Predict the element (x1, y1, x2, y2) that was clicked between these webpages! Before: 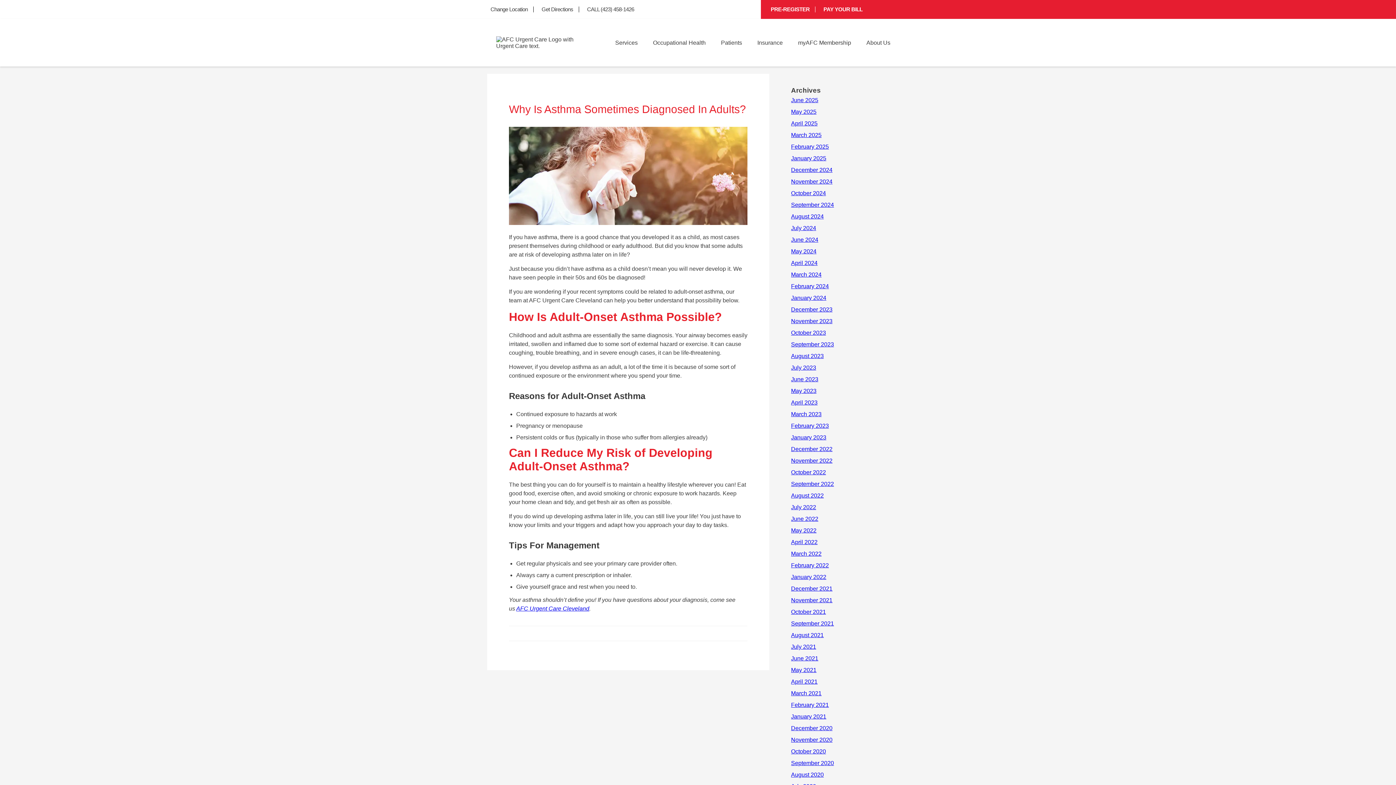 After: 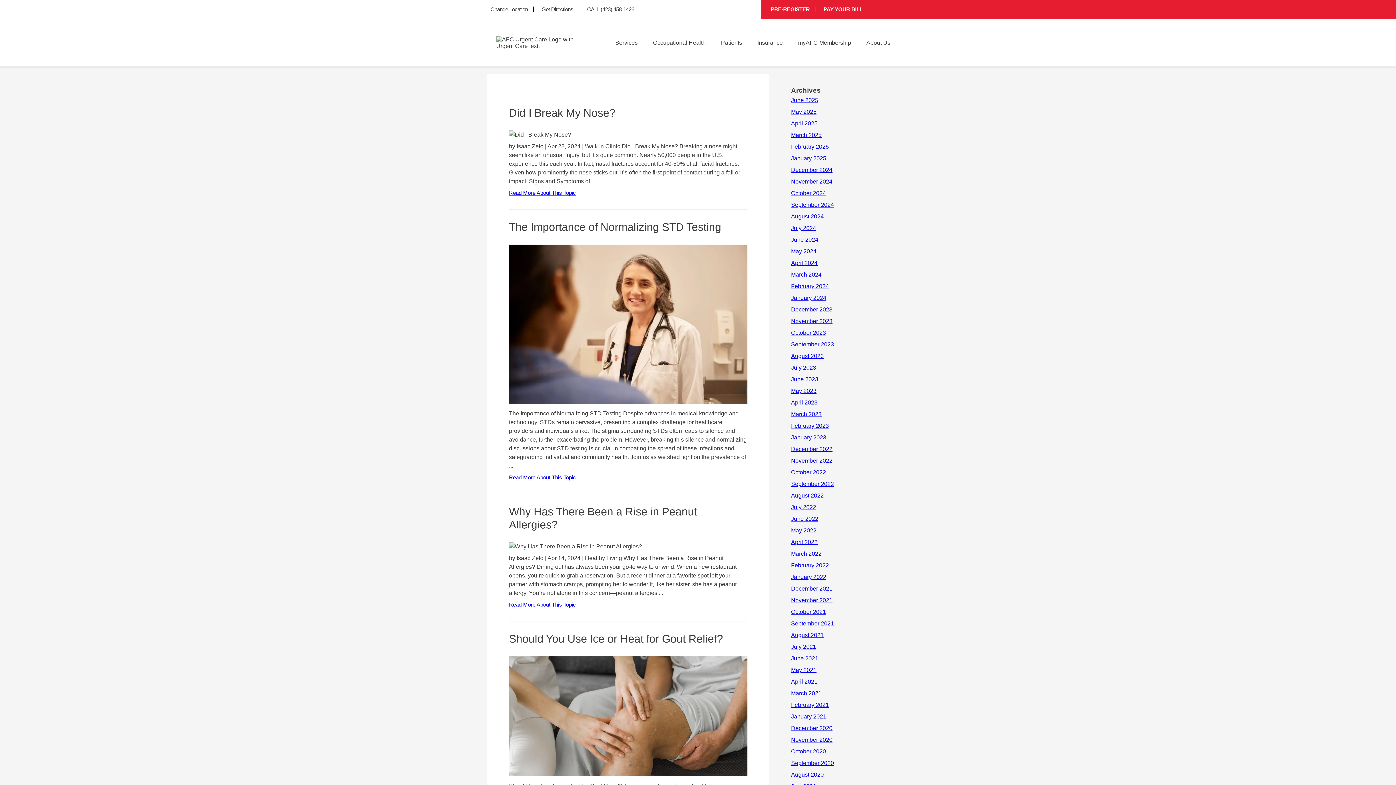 Action: bbox: (791, 260, 817, 266) label: April 2024